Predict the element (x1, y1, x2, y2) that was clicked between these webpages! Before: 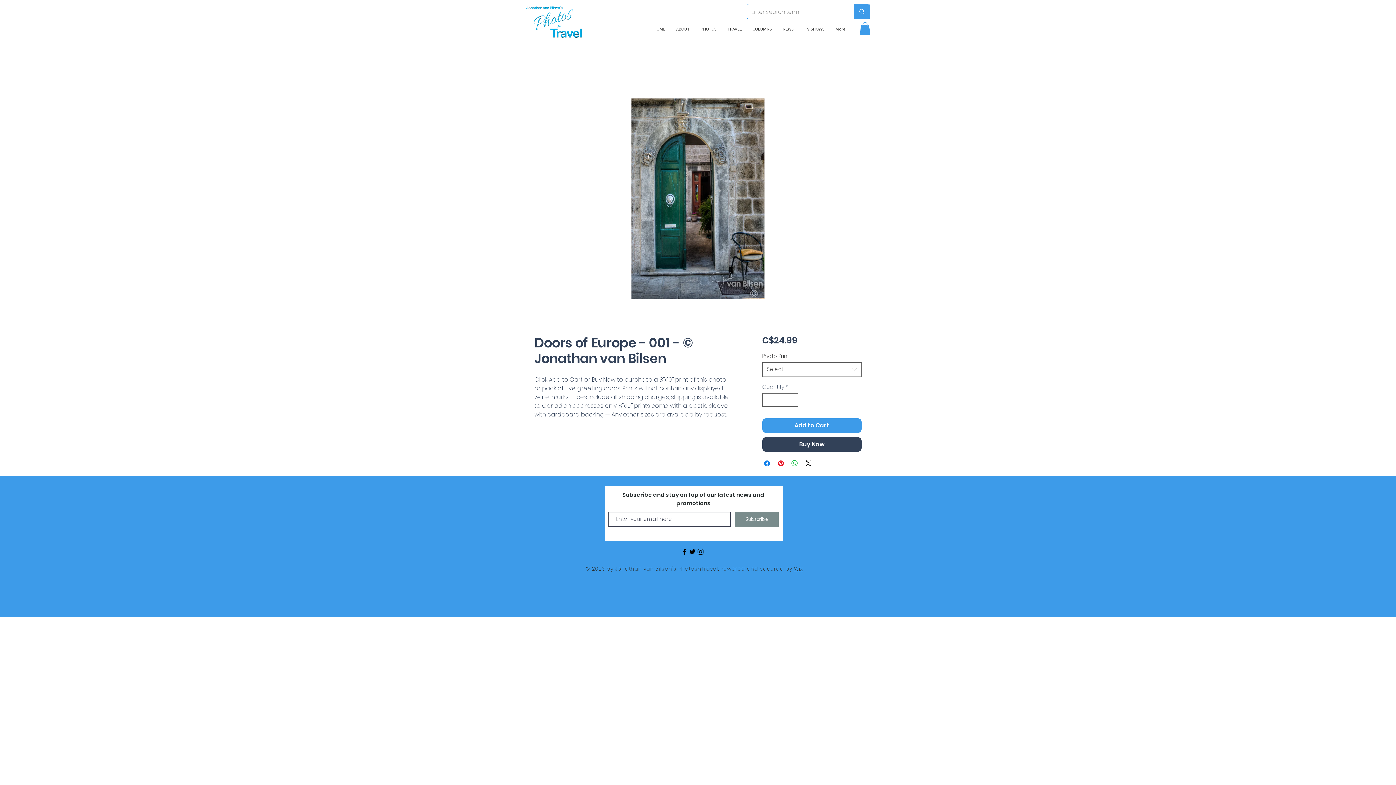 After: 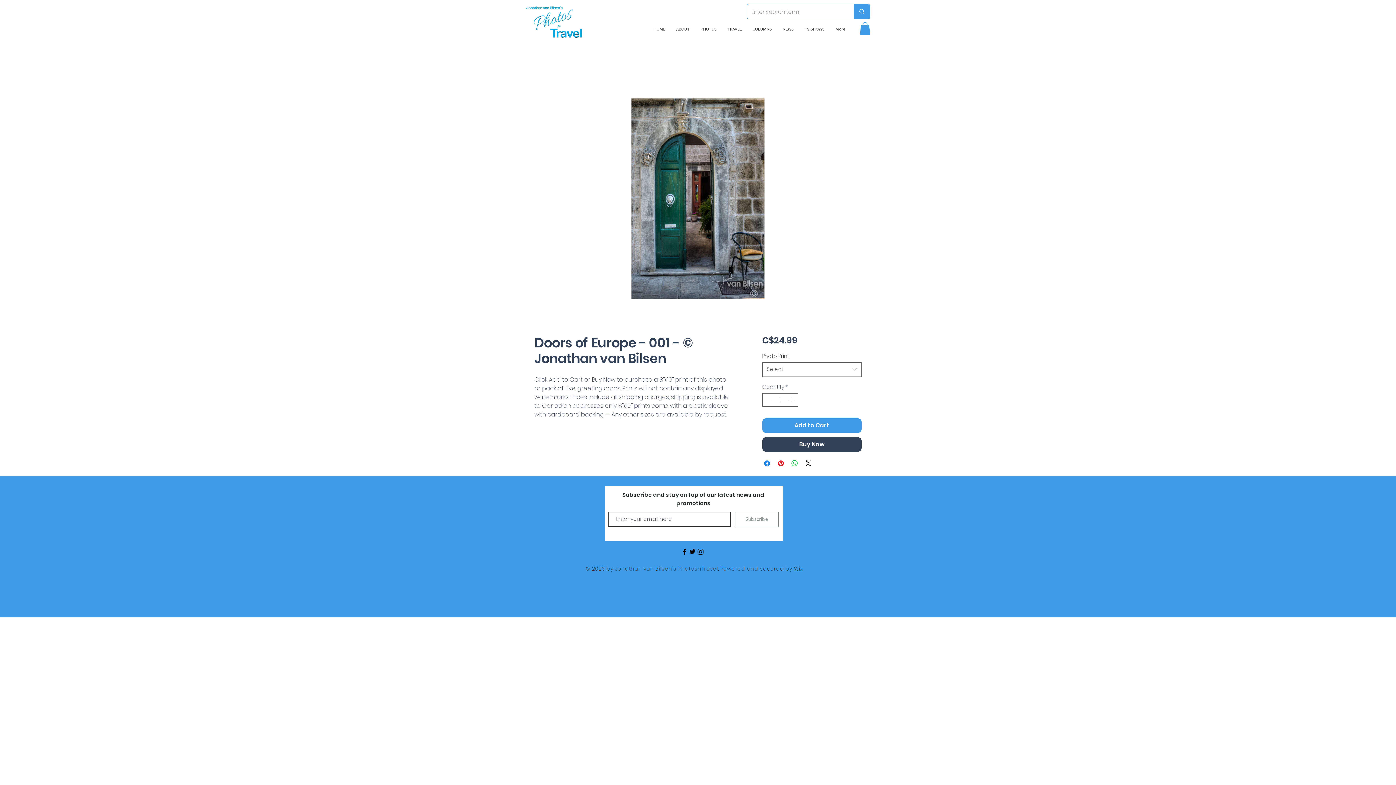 Action: bbox: (734, 511, 778, 527) label: Subscribe